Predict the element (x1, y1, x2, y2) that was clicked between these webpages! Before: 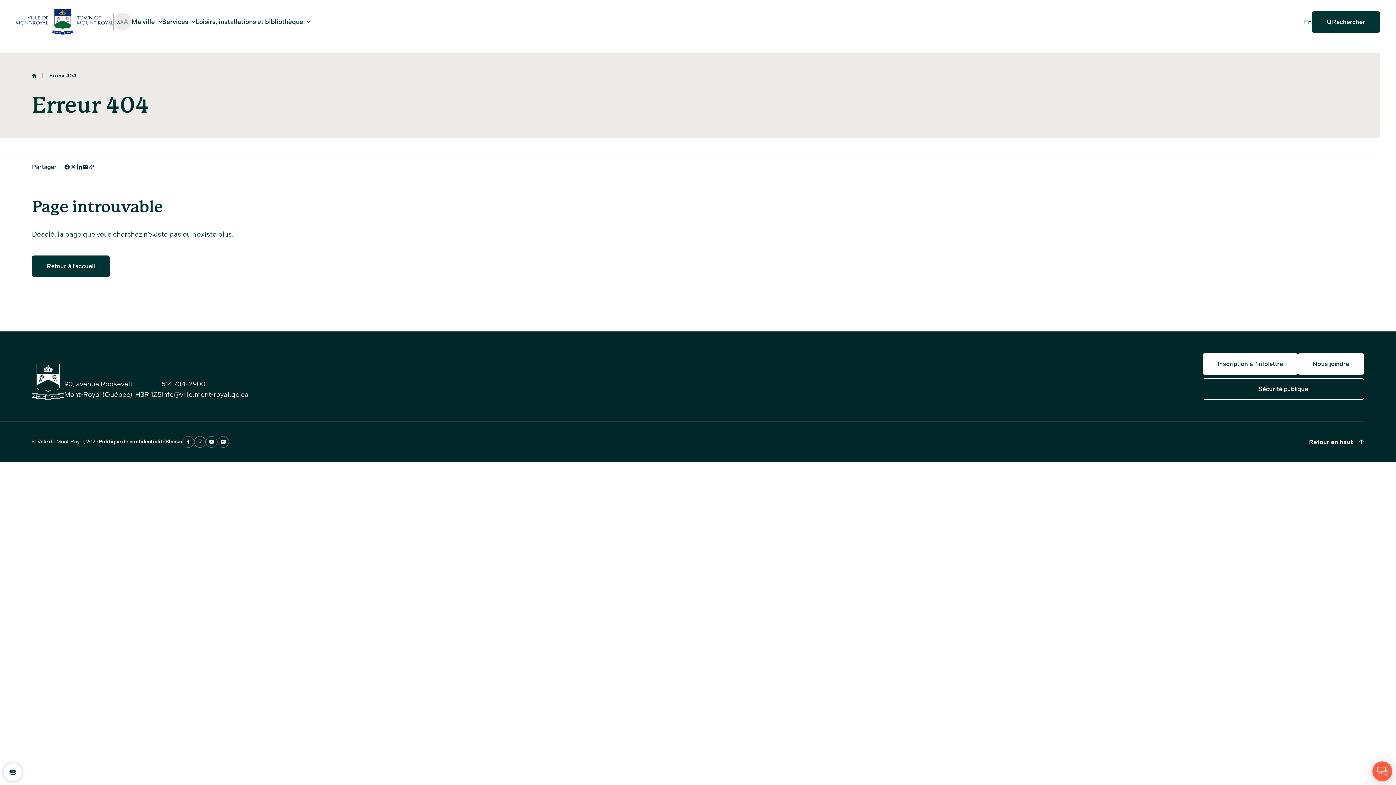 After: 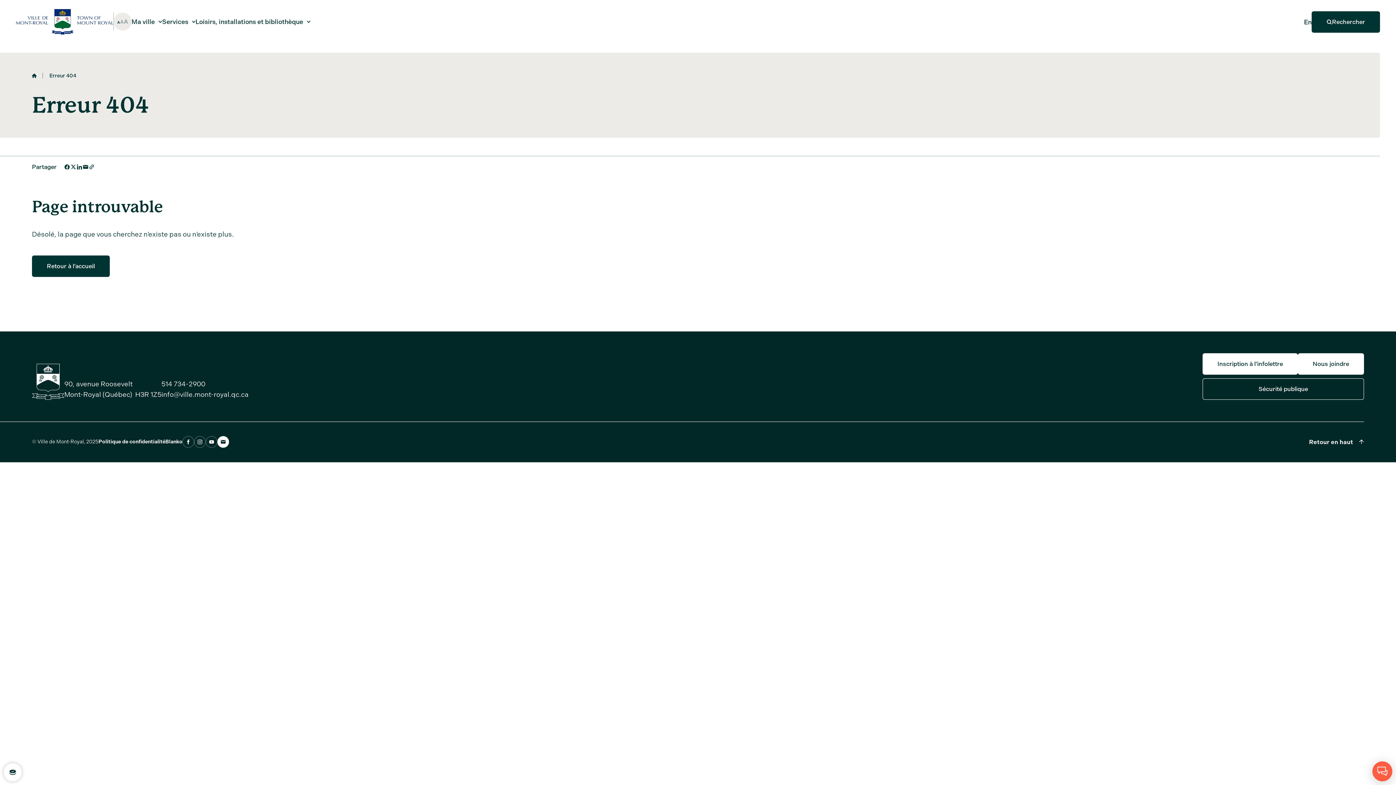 Action: bbox: (217, 436, 229, 448)